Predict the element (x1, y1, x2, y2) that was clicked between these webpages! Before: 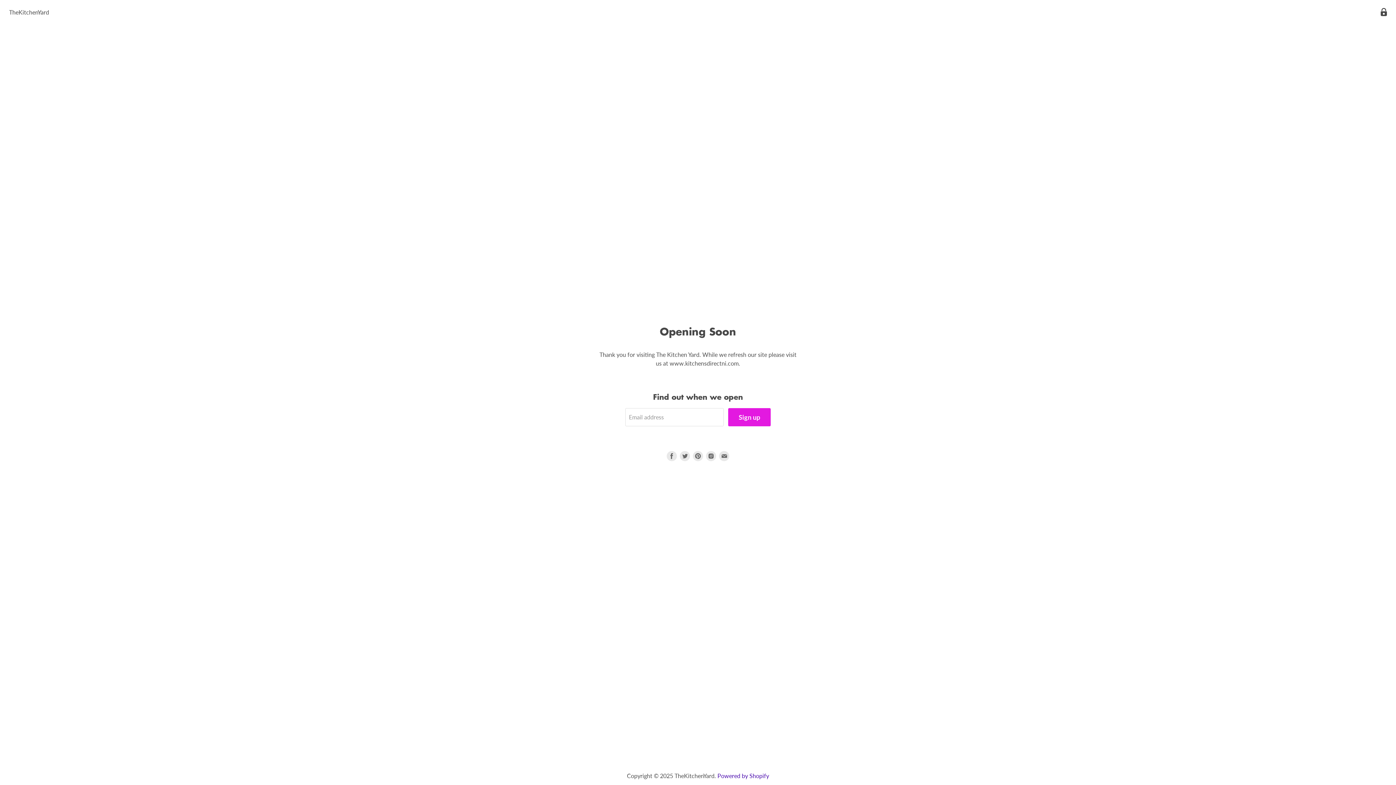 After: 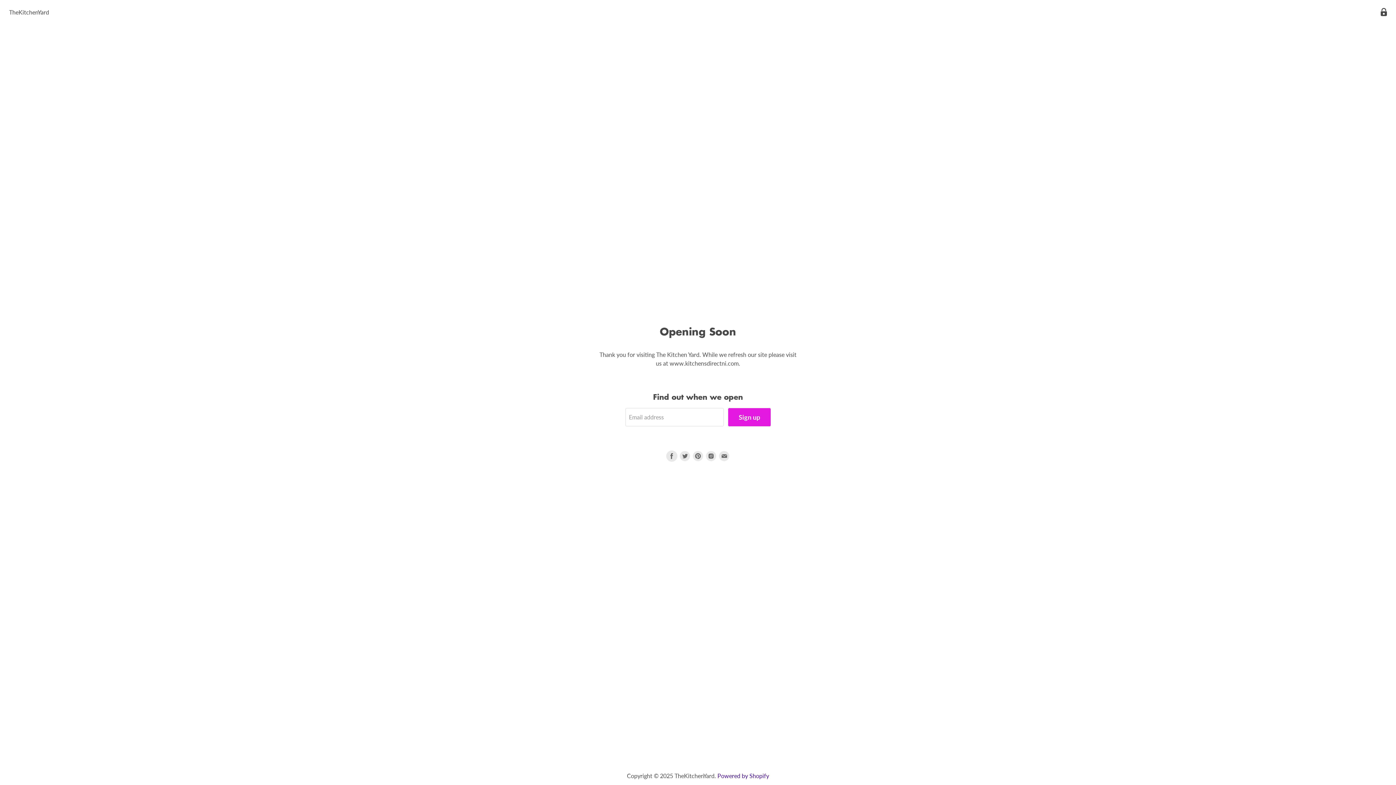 Action: bbox: (666, 451, 677, 461) label: Find us on Facebook